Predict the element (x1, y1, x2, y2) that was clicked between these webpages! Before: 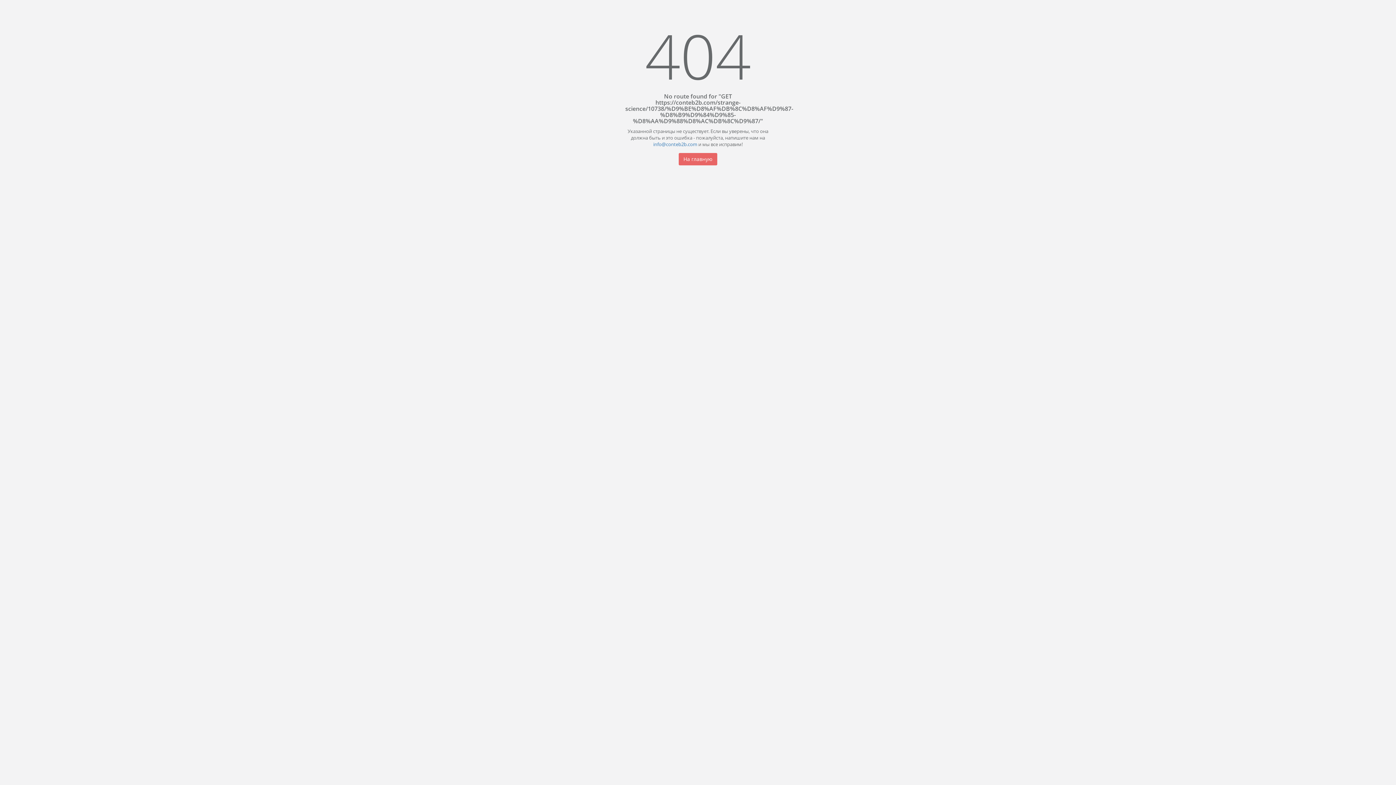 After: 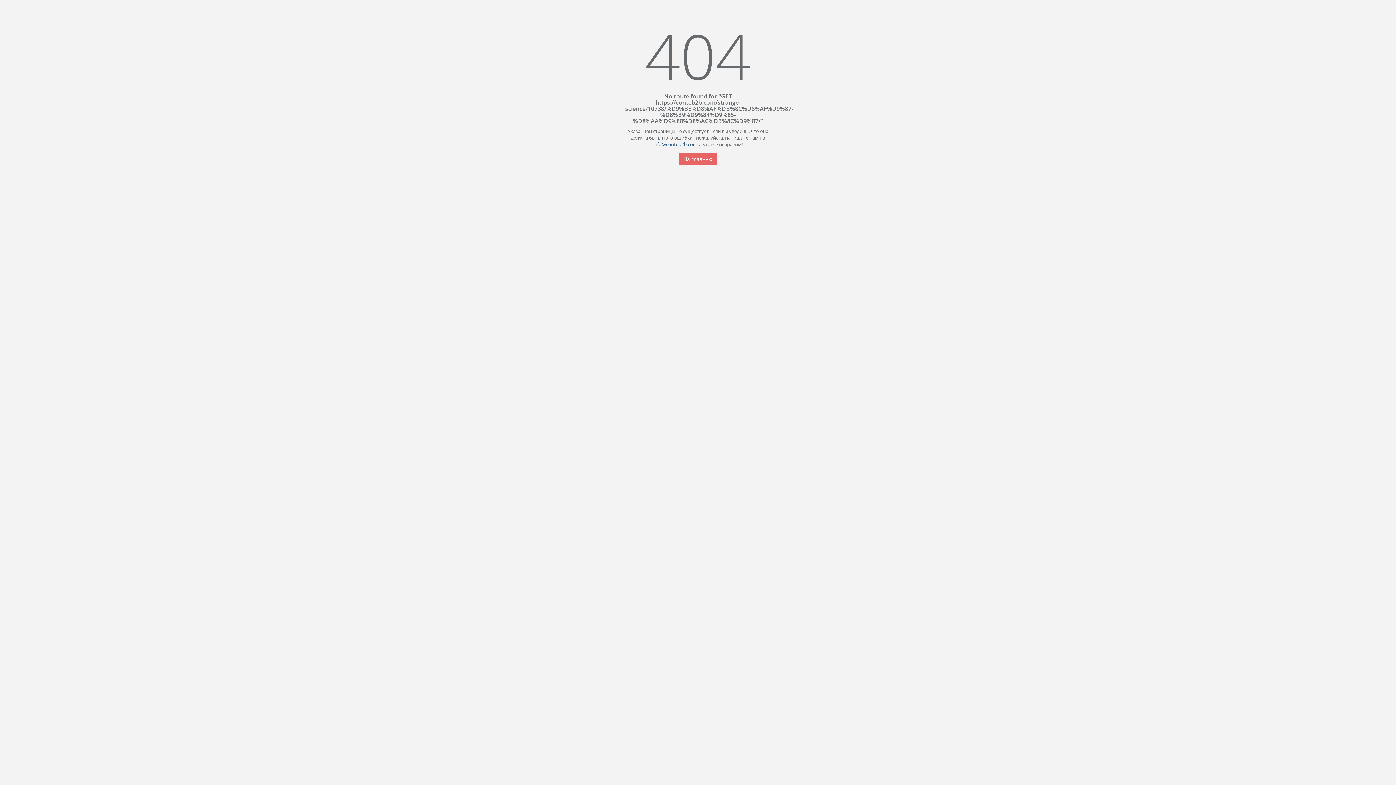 Action: bbox: (653, 141, 697, 147) label: info@conteb2b.com